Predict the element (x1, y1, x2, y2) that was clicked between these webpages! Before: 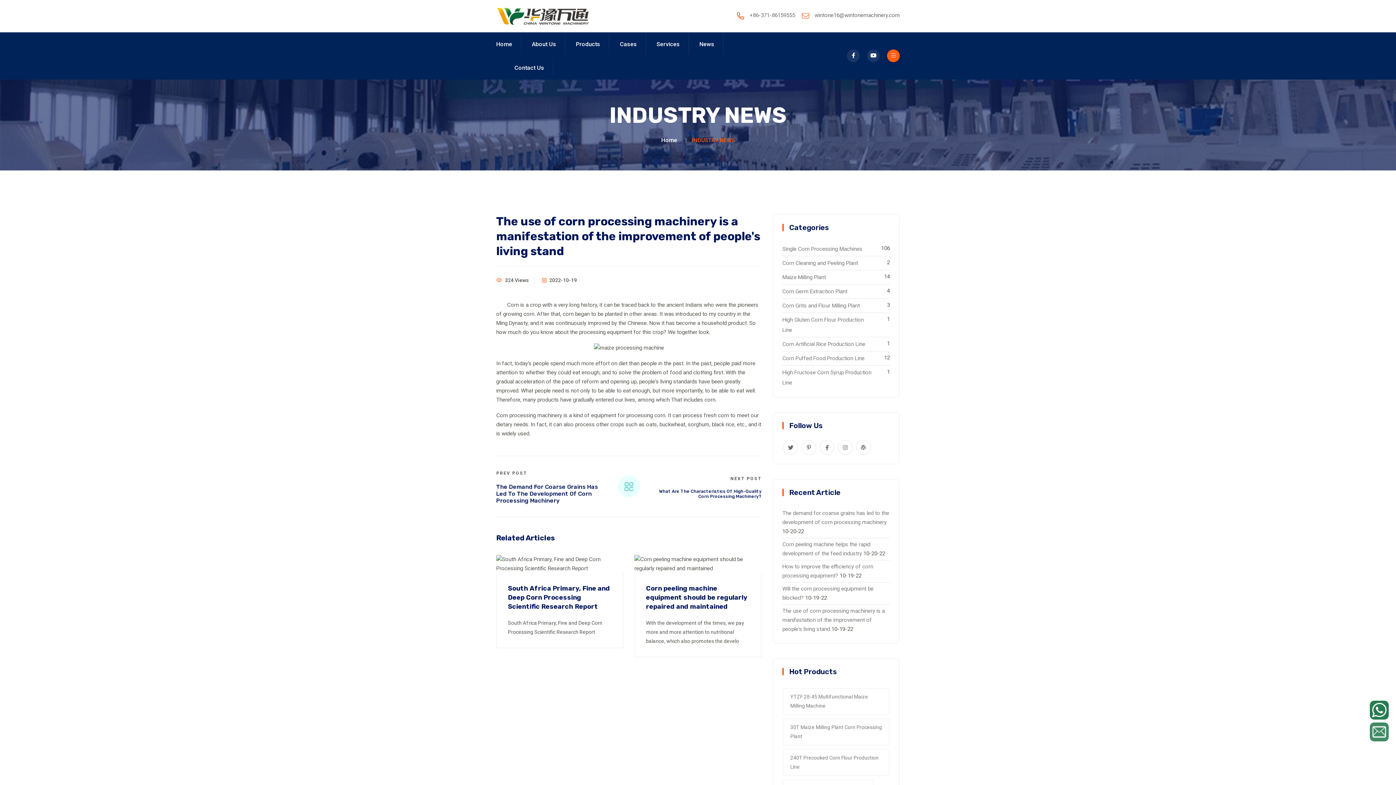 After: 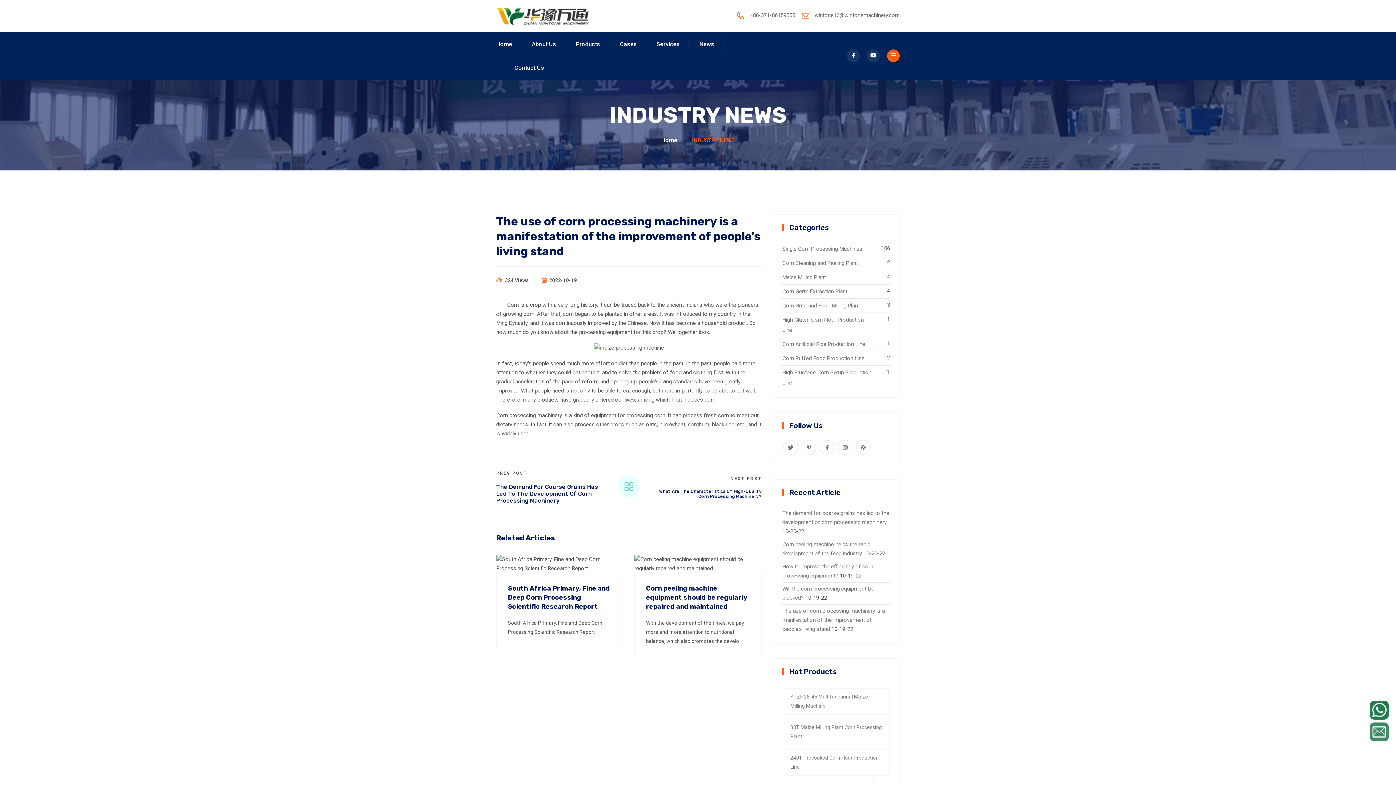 Action: label: wintone16@wintonemachinery.com bbox: (814, 11, 900, 18)